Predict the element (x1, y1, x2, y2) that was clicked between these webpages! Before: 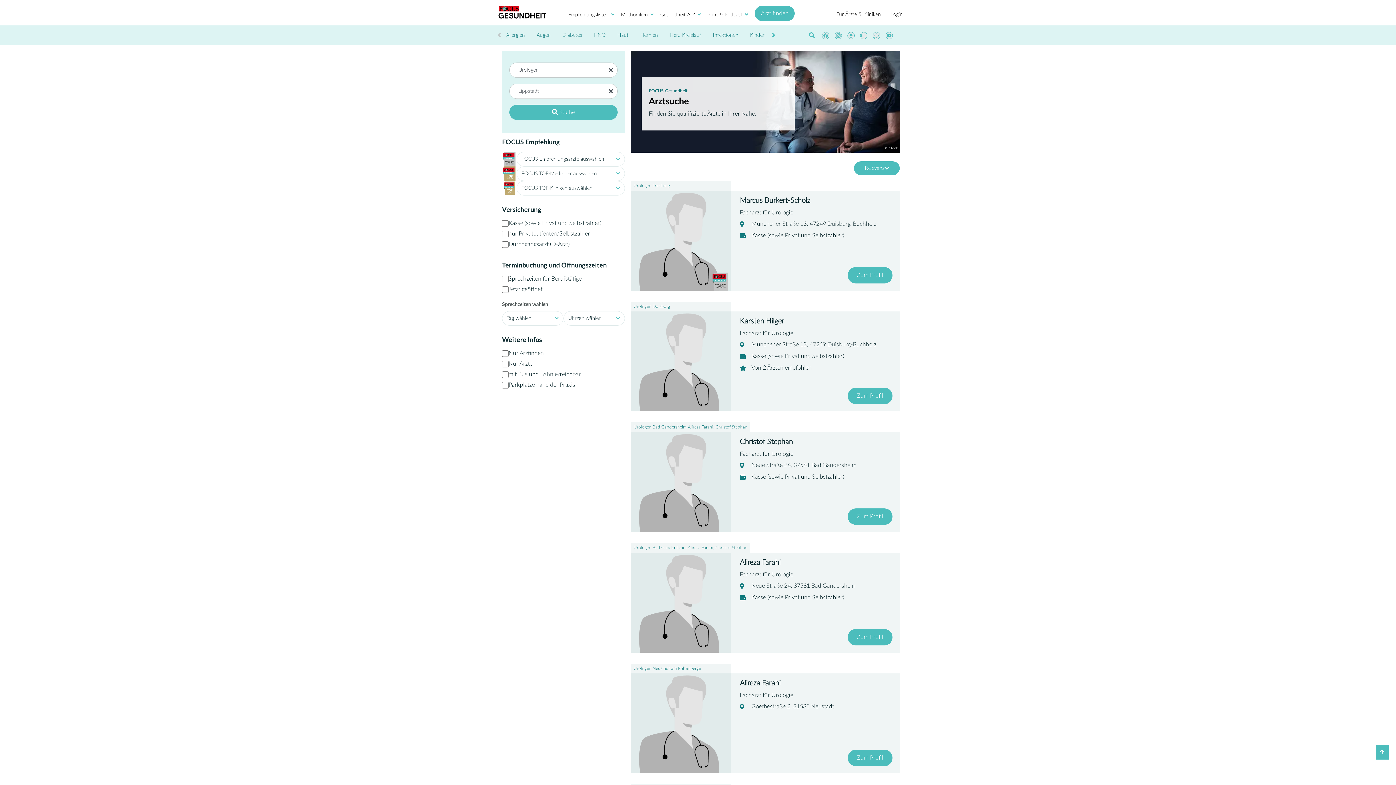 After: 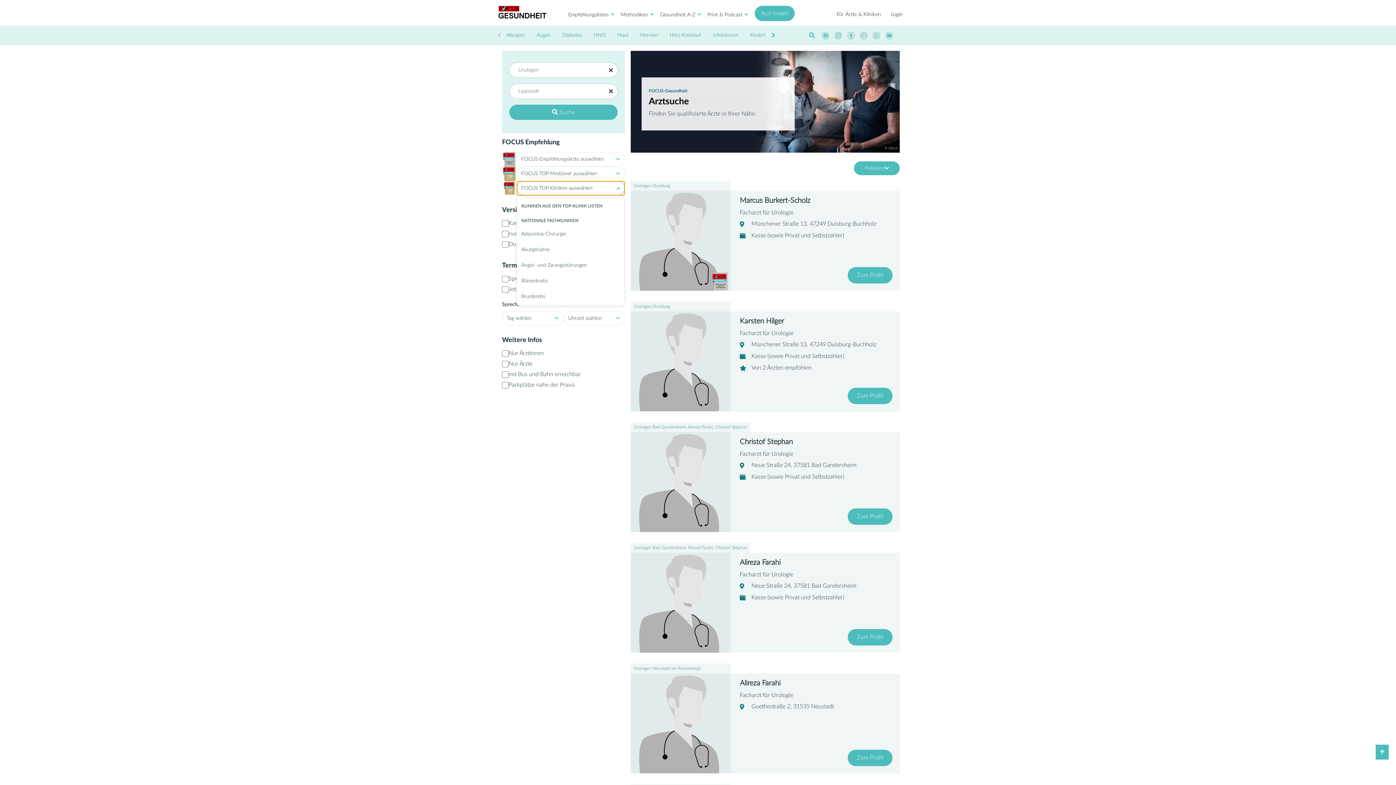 Action: bbox: (516, 181, 625, 195) label: FOCUS TOP-Kliniken auswählen